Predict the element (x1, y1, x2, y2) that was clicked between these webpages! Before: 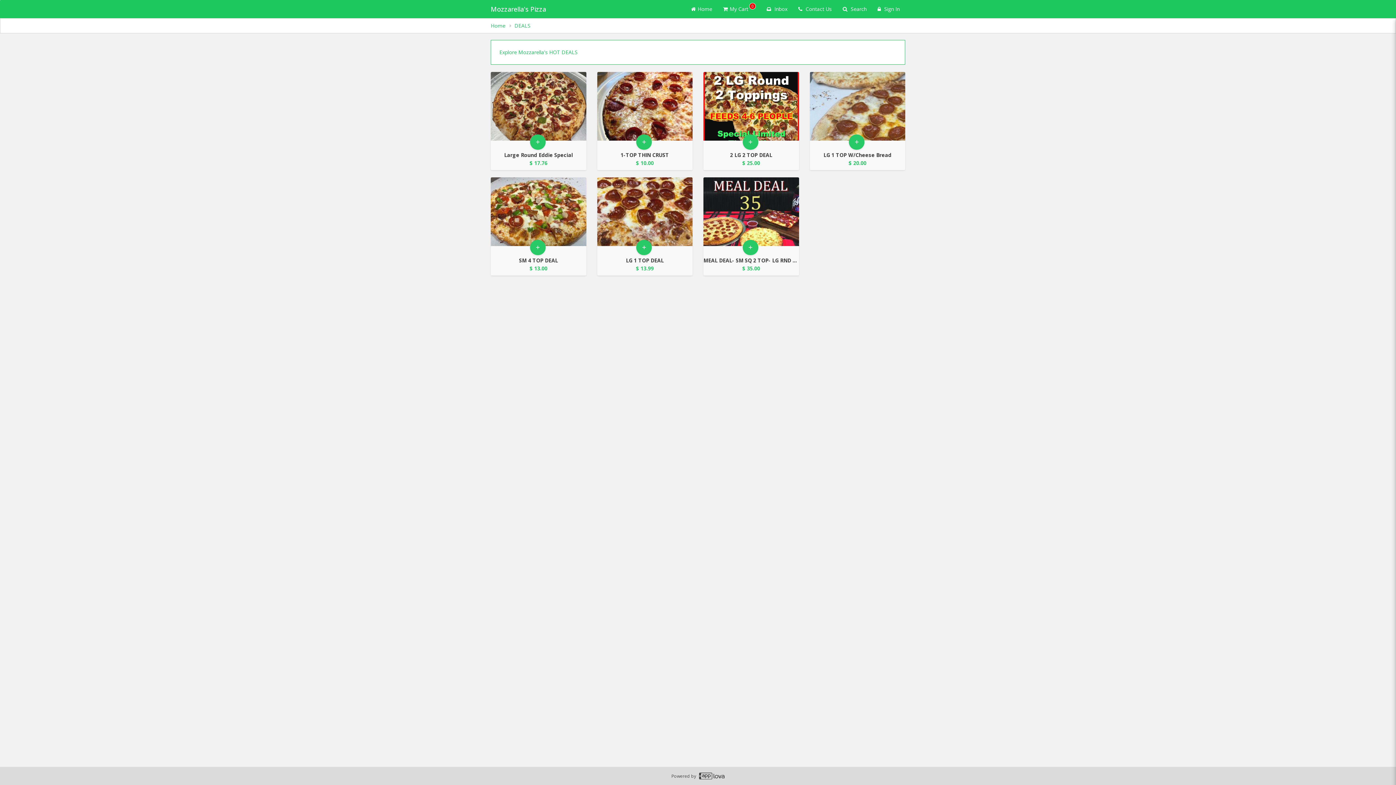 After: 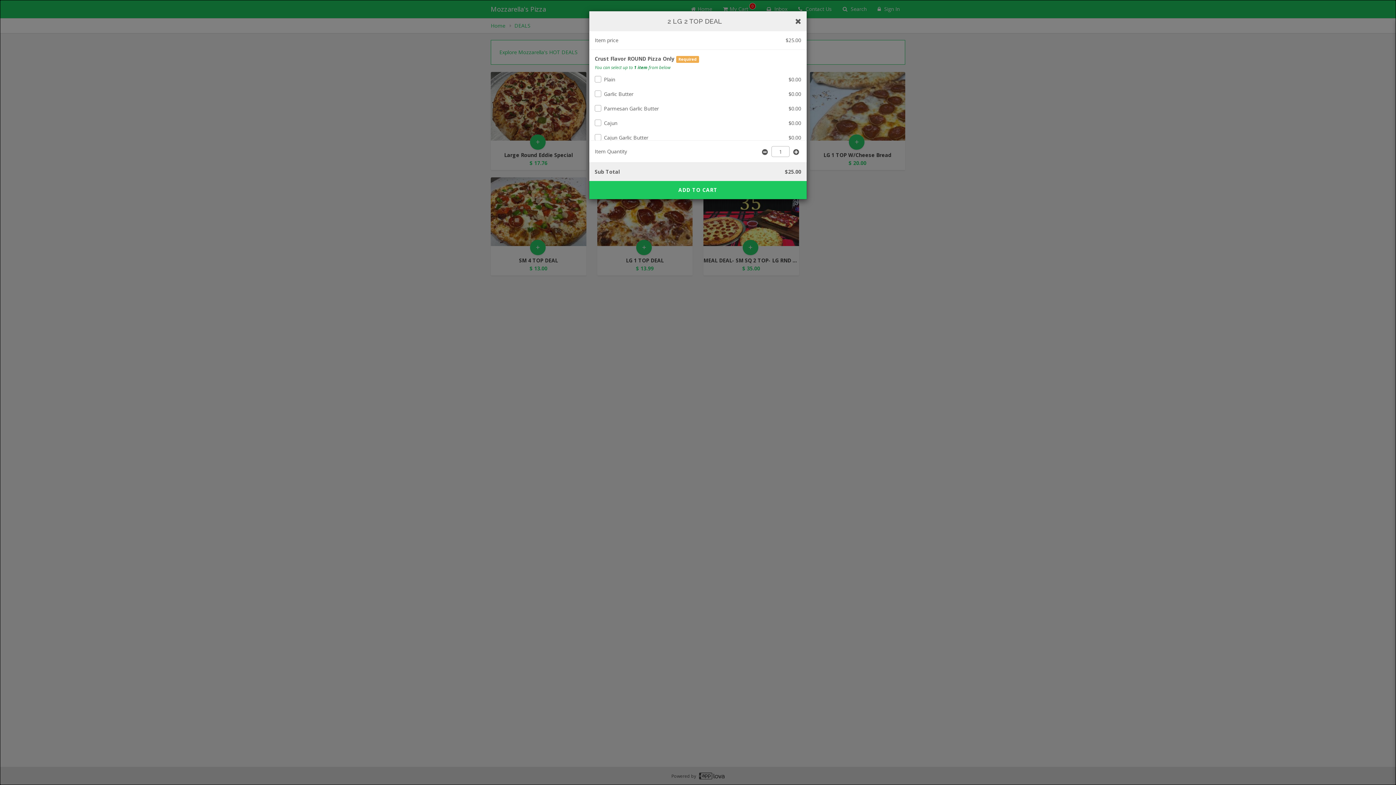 Action: bbox: (742, 134, 758, 149) label: add to cart - 2 LG 2 TOP DEAL